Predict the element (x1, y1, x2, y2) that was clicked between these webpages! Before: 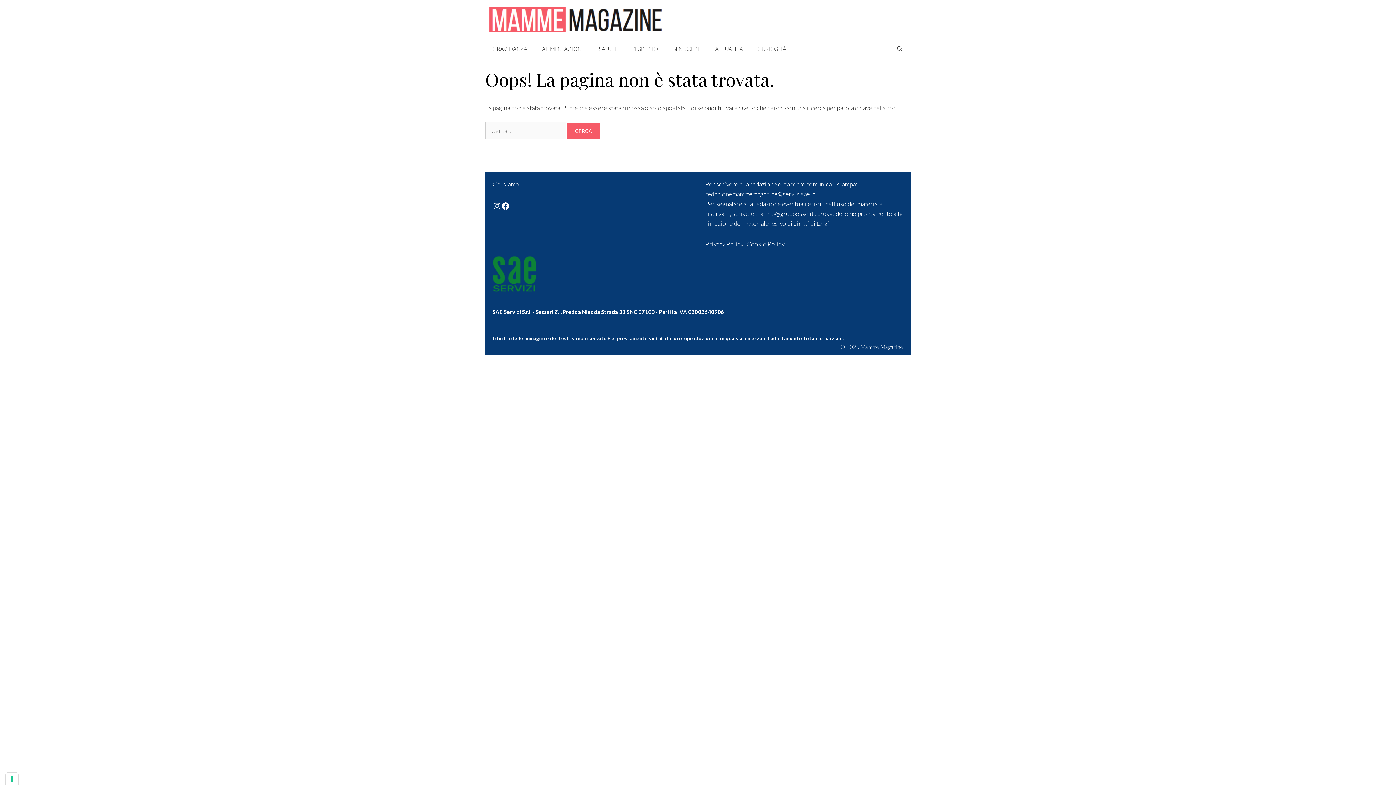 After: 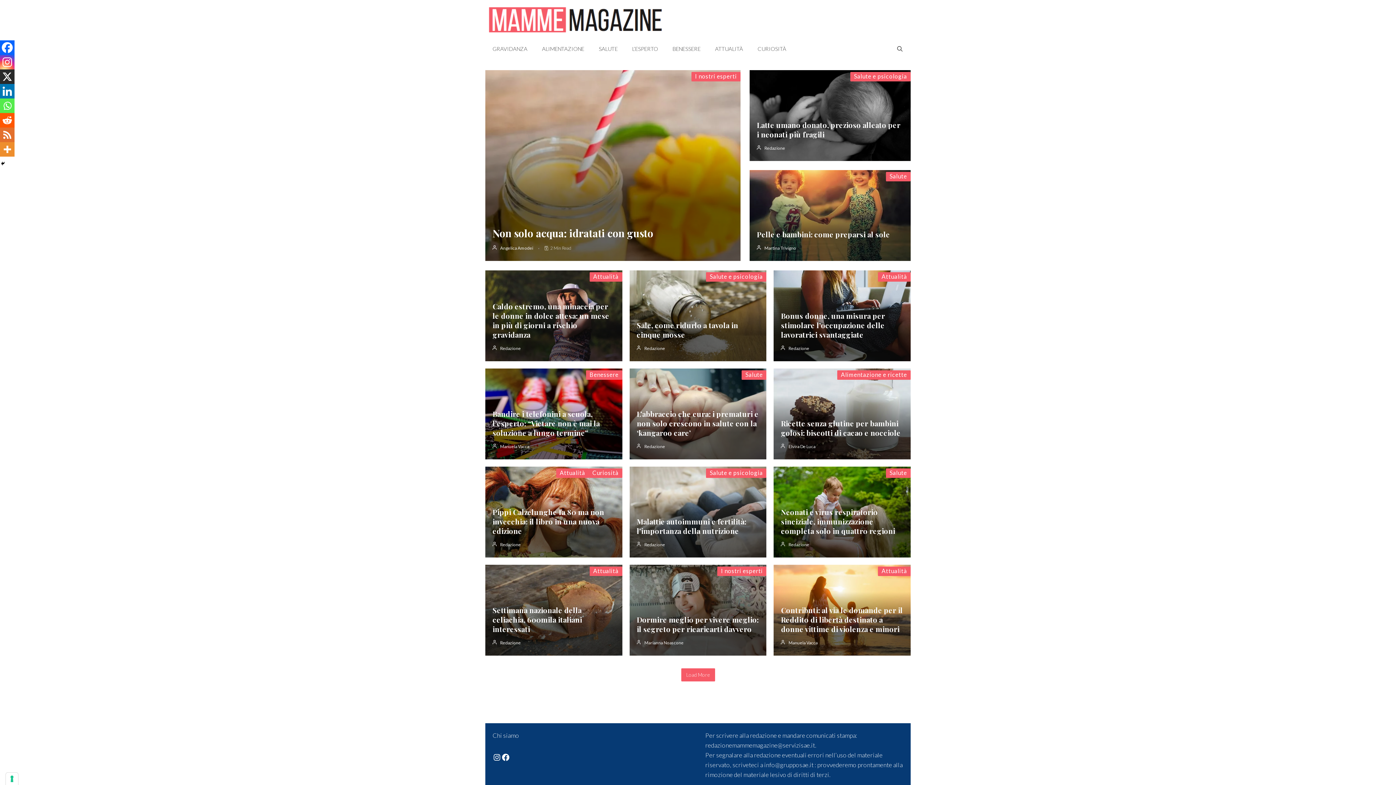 Action: bbox: (489, 15, 663, 22)